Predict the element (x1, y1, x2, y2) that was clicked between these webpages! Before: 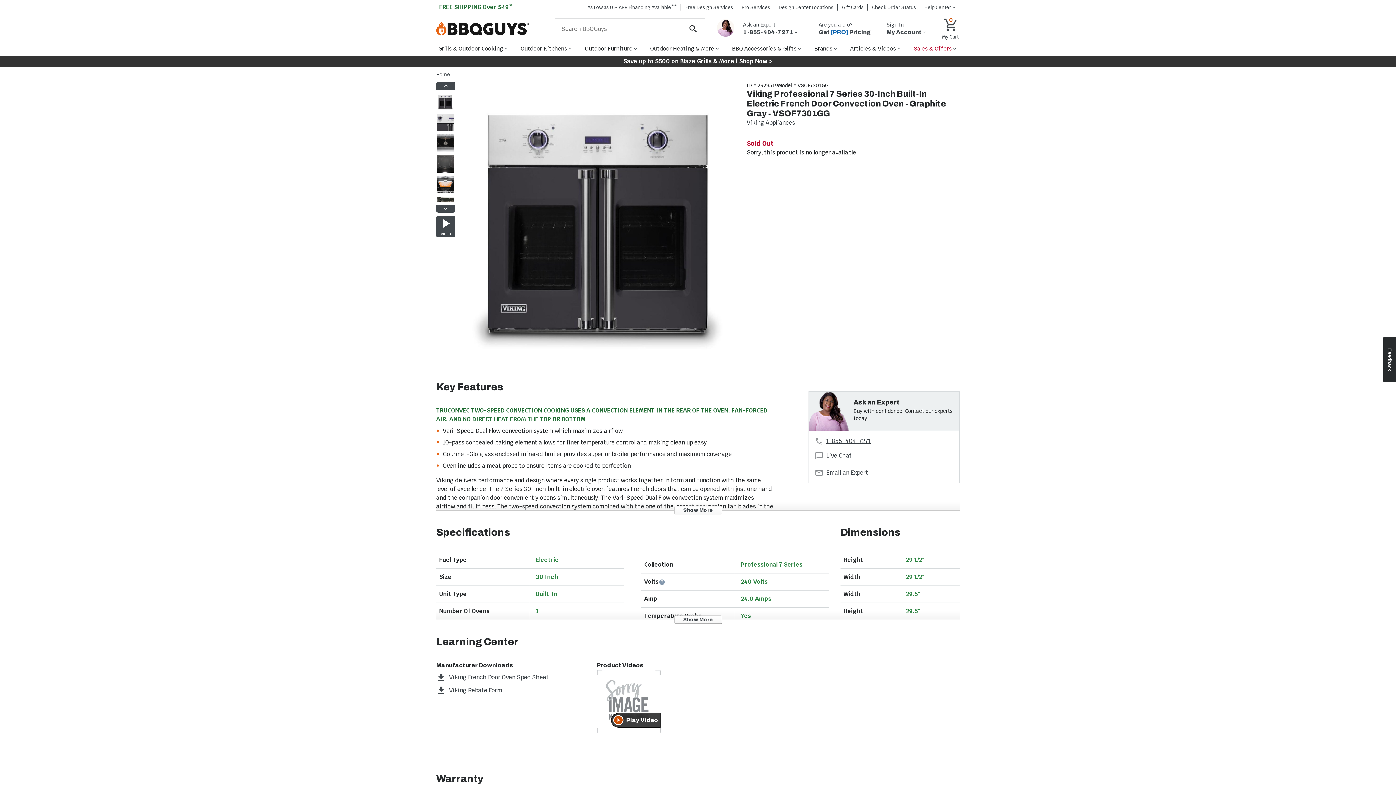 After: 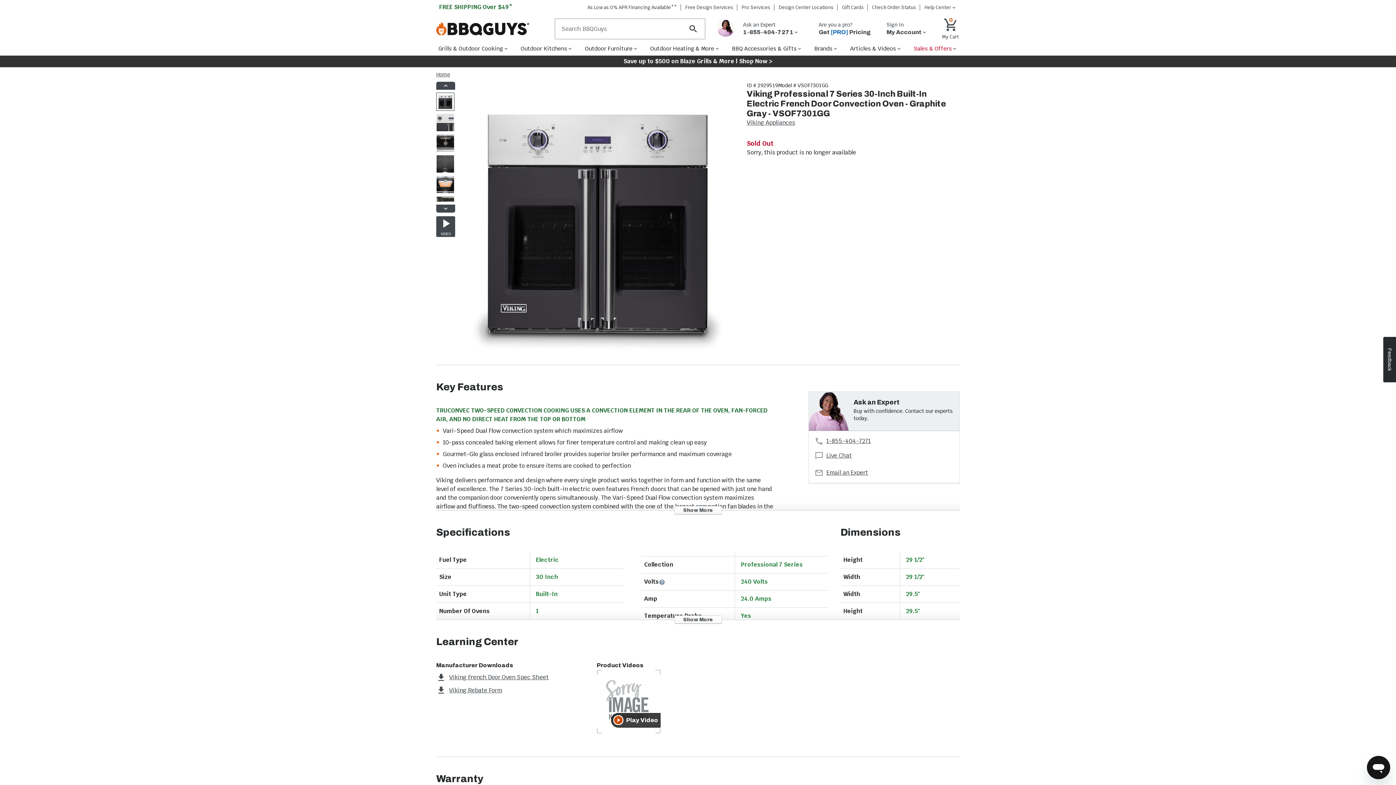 Action: bbox: (436, 322, 454, 330)